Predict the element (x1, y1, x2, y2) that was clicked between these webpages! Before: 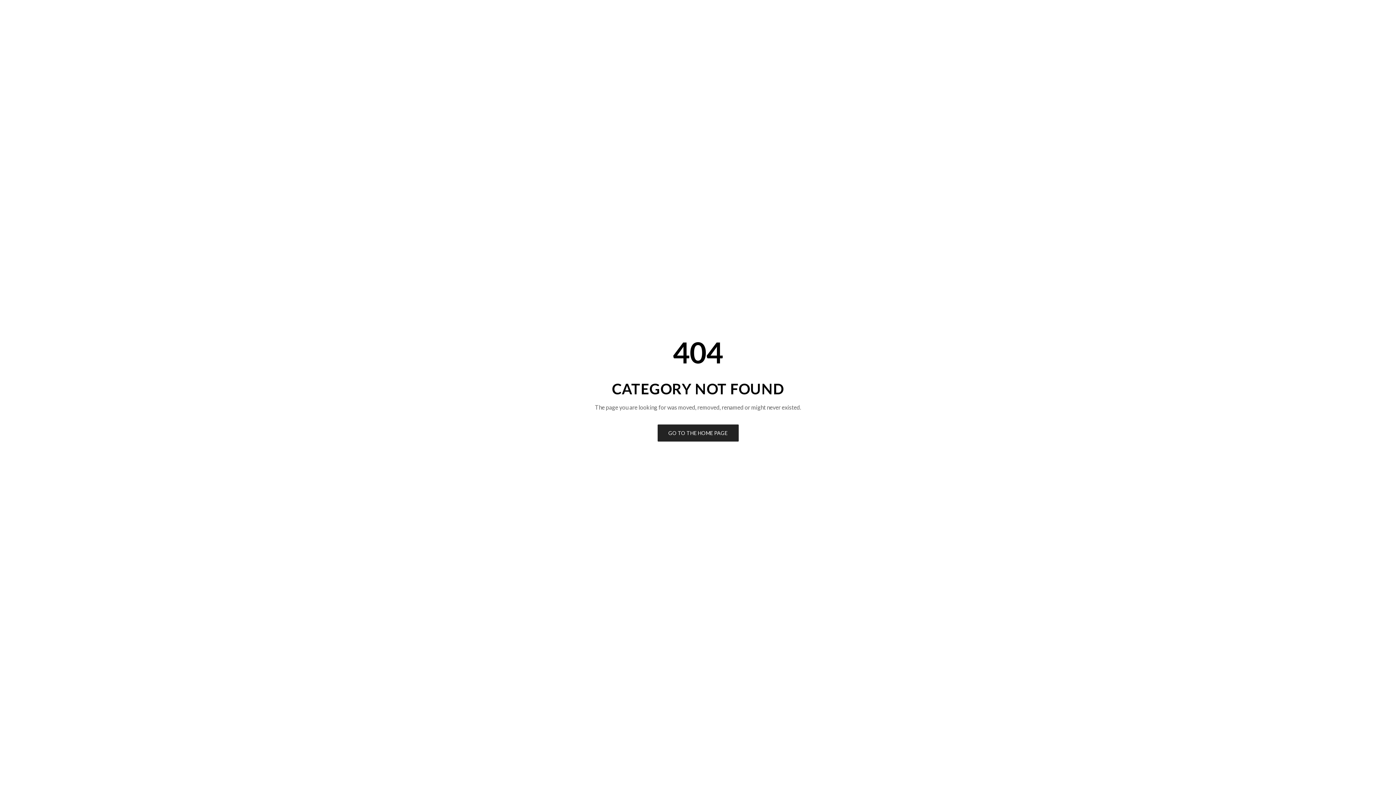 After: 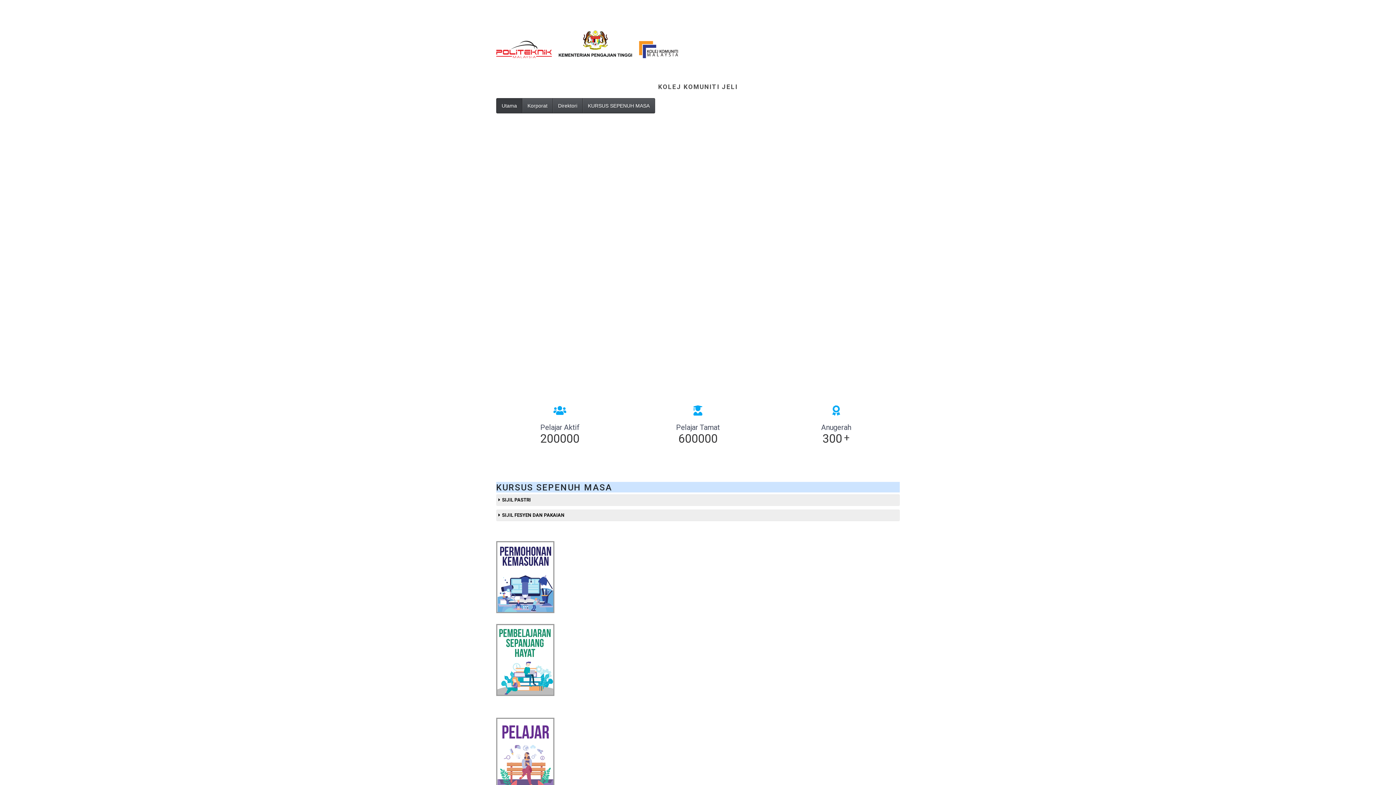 Action: label: GO TO THE HOME PAGE bbox: (657, 424, 738, 441)